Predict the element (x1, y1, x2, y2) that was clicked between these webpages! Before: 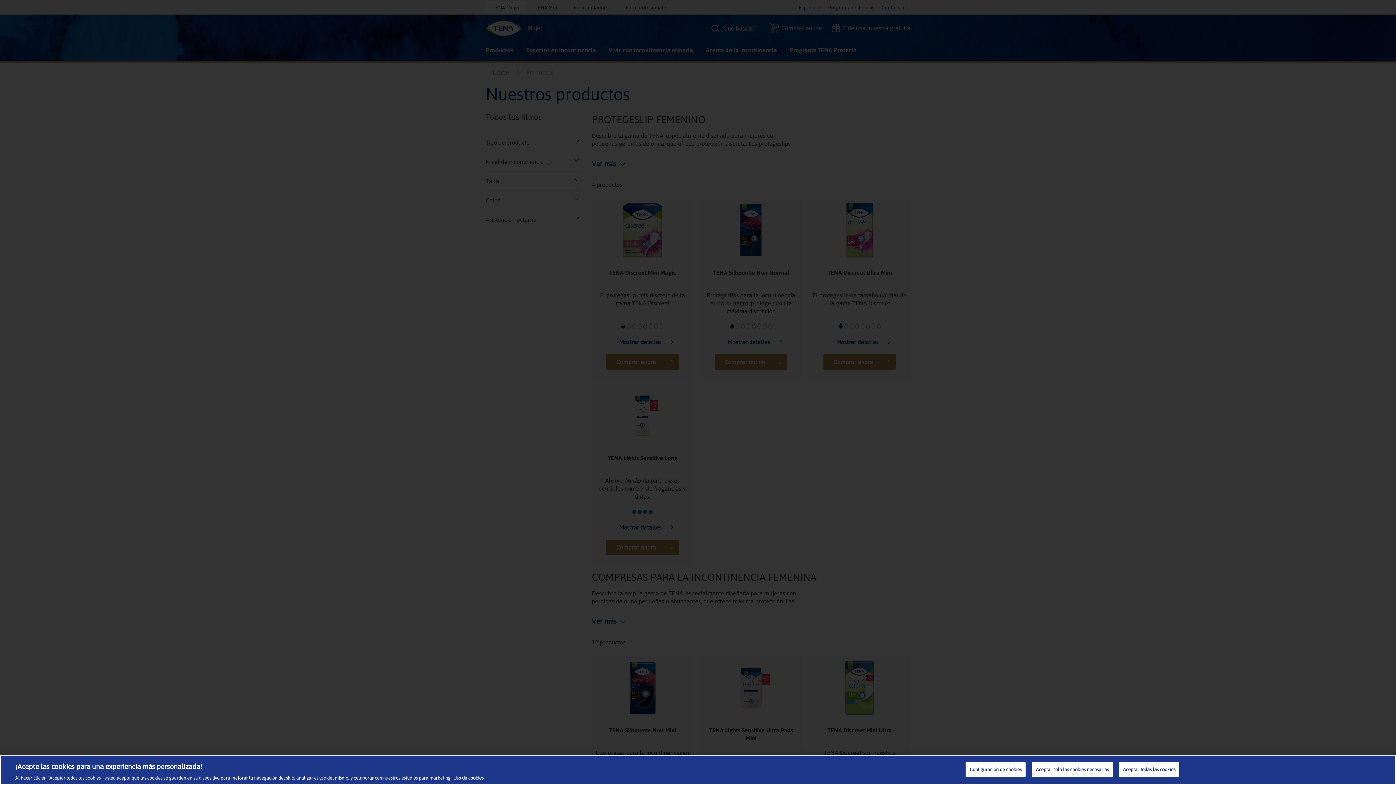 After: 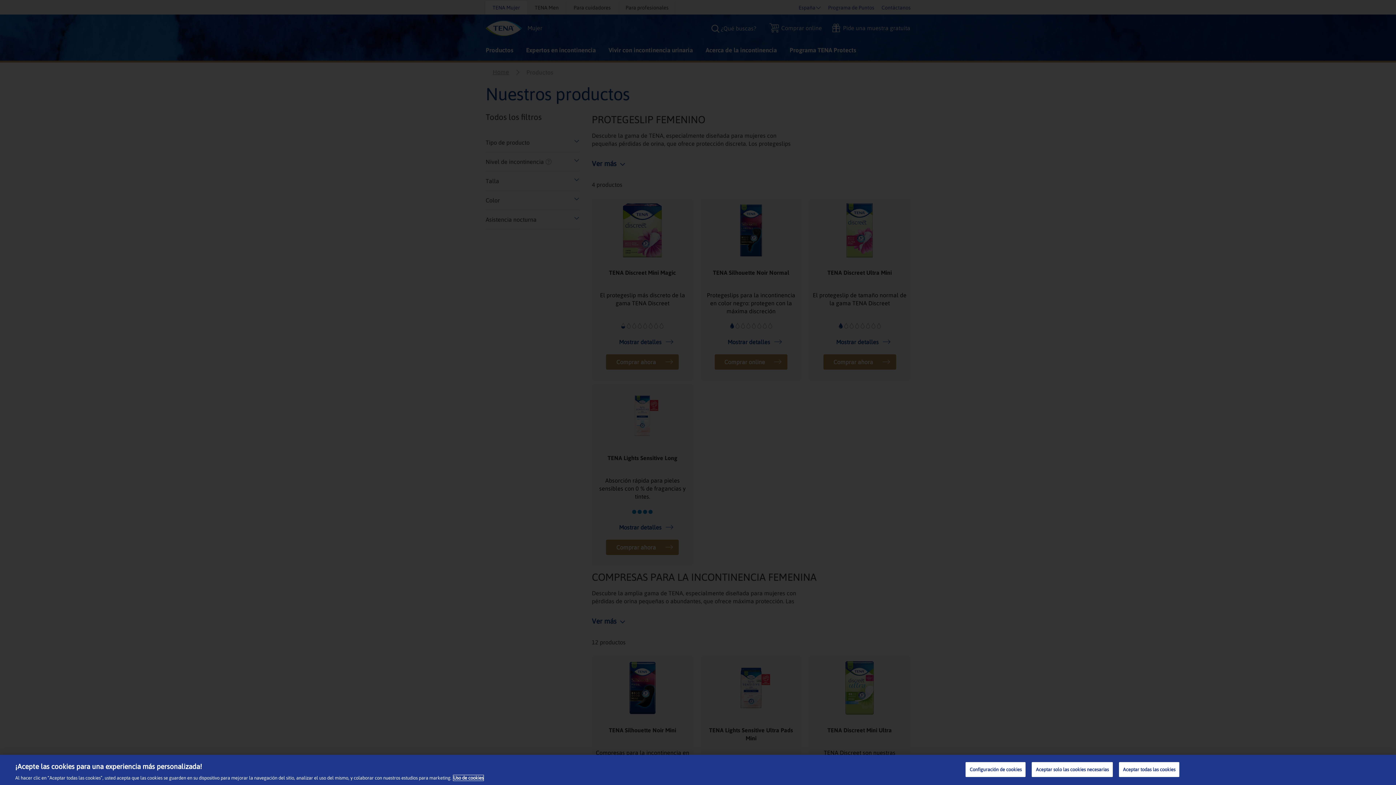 Action: label: Más información sobre su privacidad, se abre en una nueva pestaña bbox: (453, 775, 483, 781)